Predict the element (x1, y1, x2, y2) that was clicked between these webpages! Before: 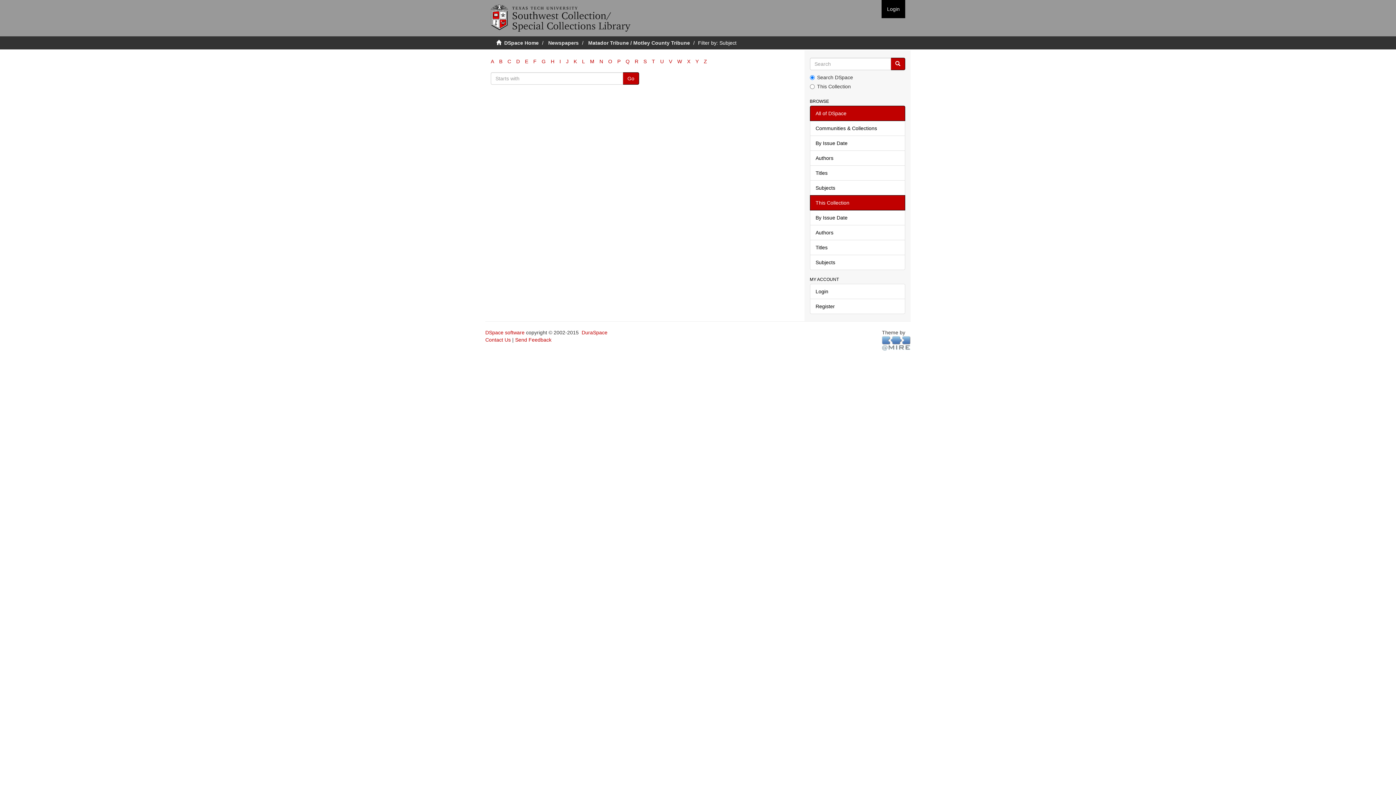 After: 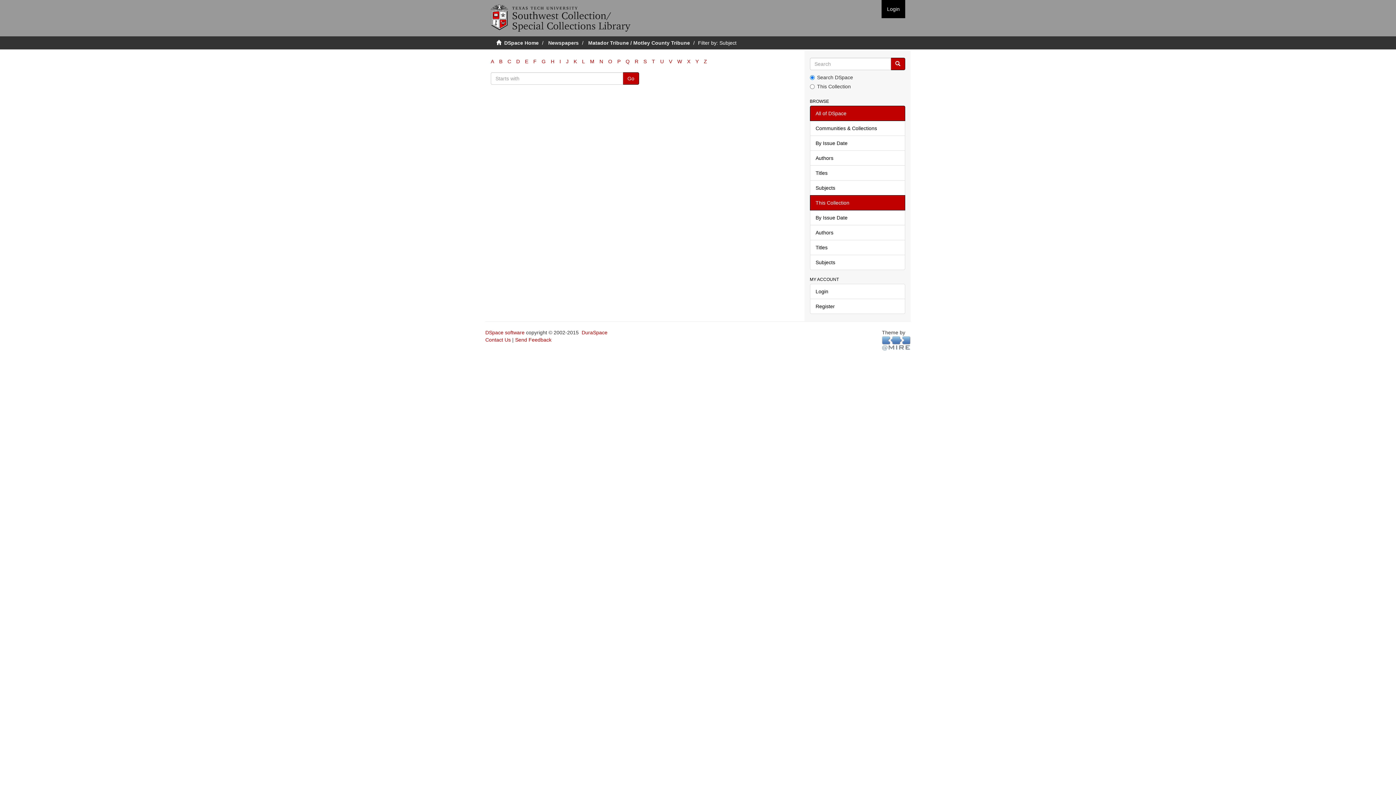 Action: bbox: (507, 58, 511, 64) label: C